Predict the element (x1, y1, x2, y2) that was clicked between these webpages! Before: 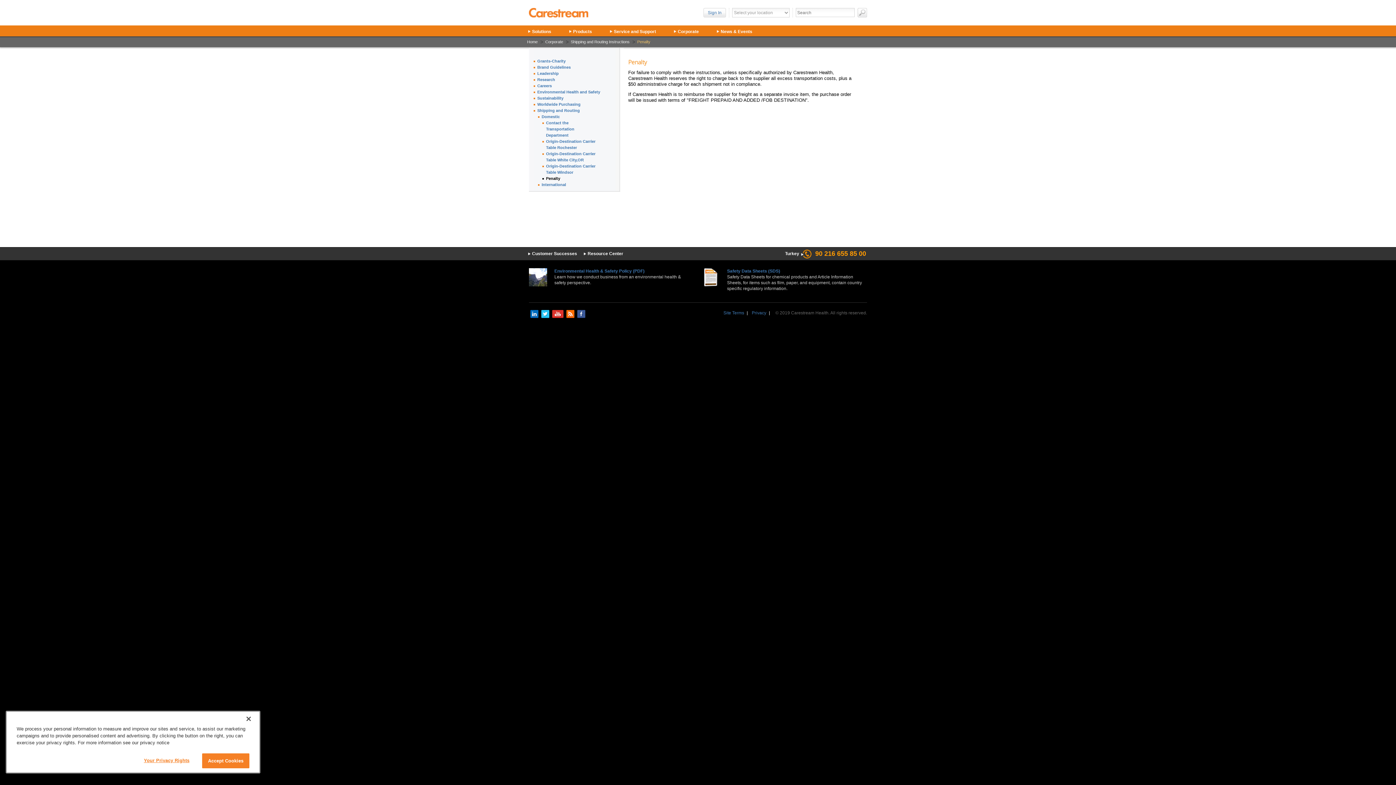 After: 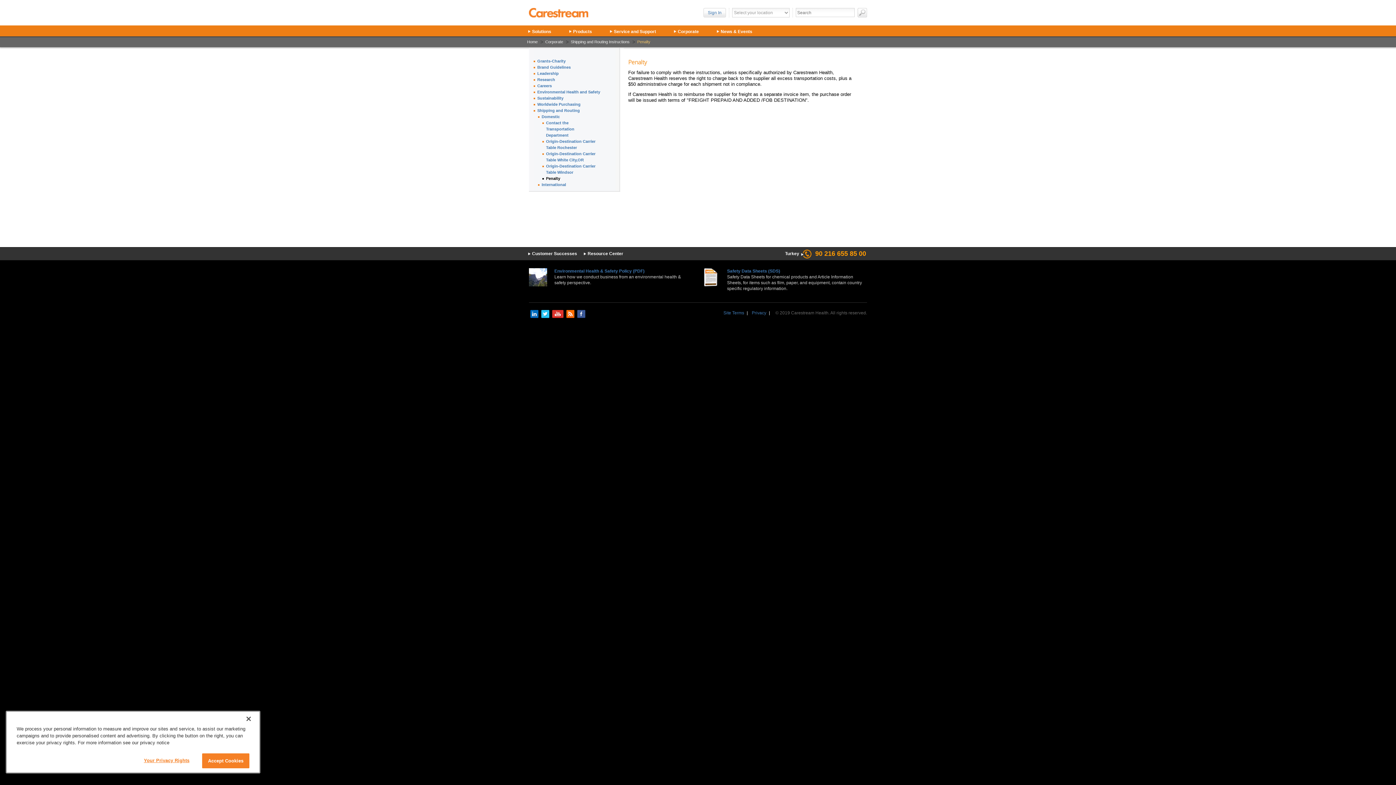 Action: label: Penalty bbox: (546, 176, 560, 180)